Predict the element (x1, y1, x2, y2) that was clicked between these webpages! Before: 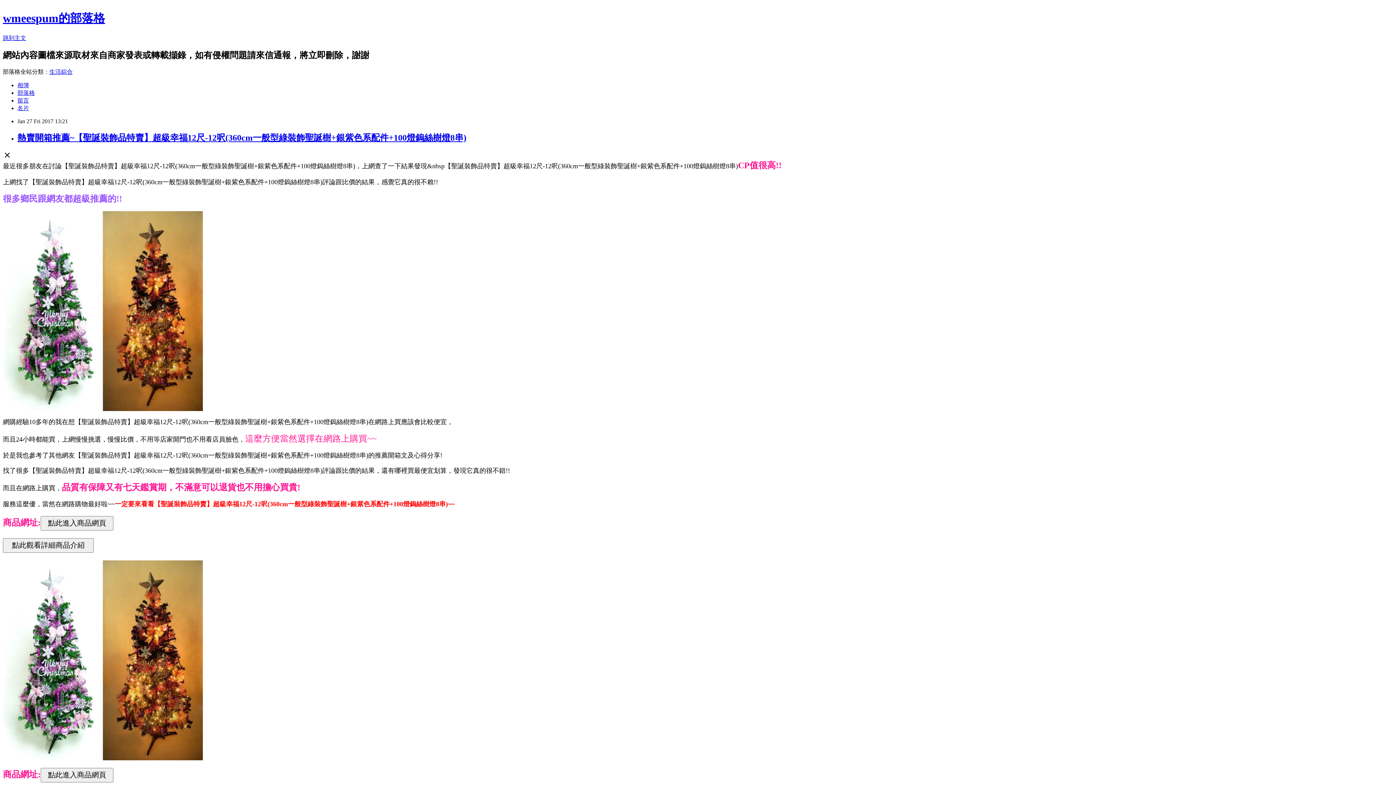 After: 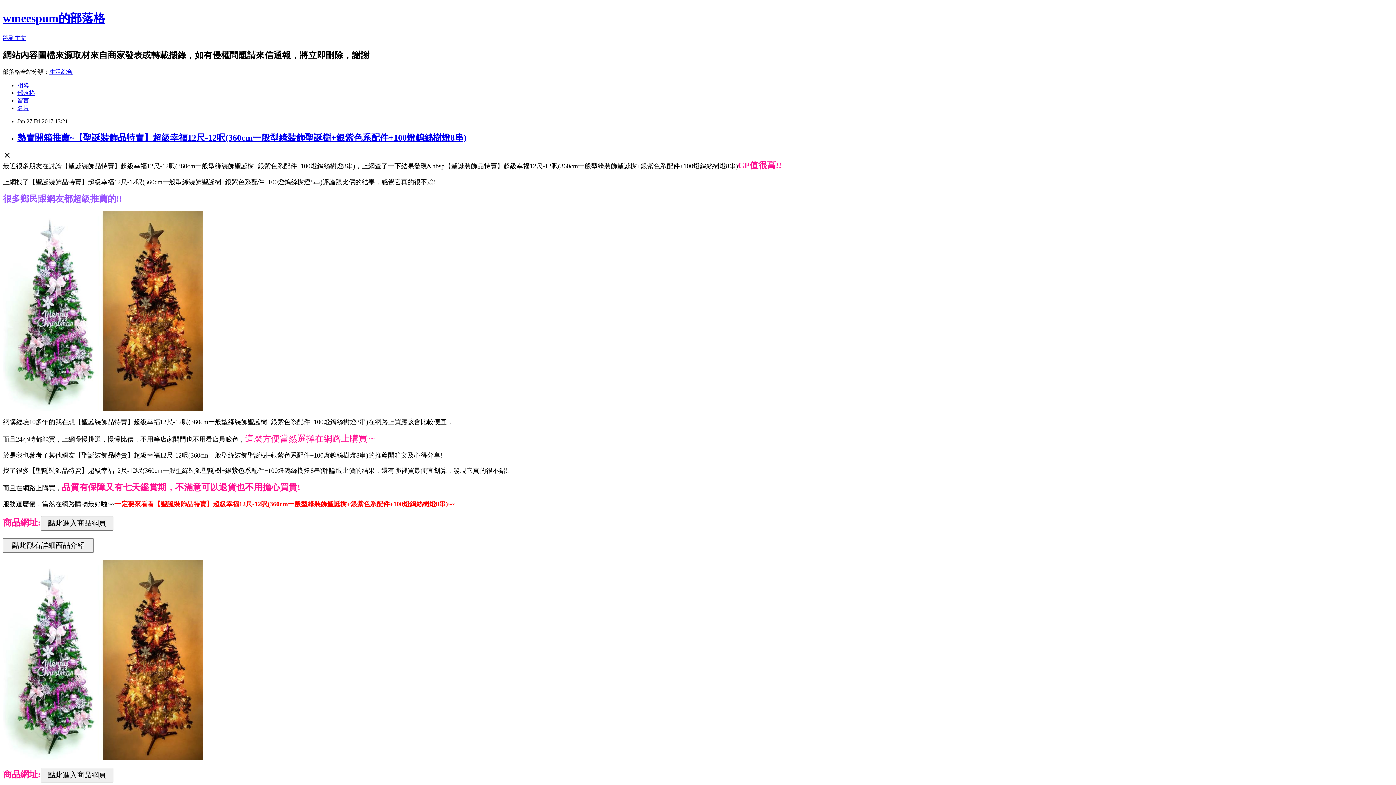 Action: bbox: (17, 132, 466, 142) label: 熱賣開箱推薦~【聖誕裝飾品特賣】超級幸福12尺-12呎(360cm一般型綠裝飾聖誕樹+銀紫色系配件+100燈鎢絲樹燈8串)